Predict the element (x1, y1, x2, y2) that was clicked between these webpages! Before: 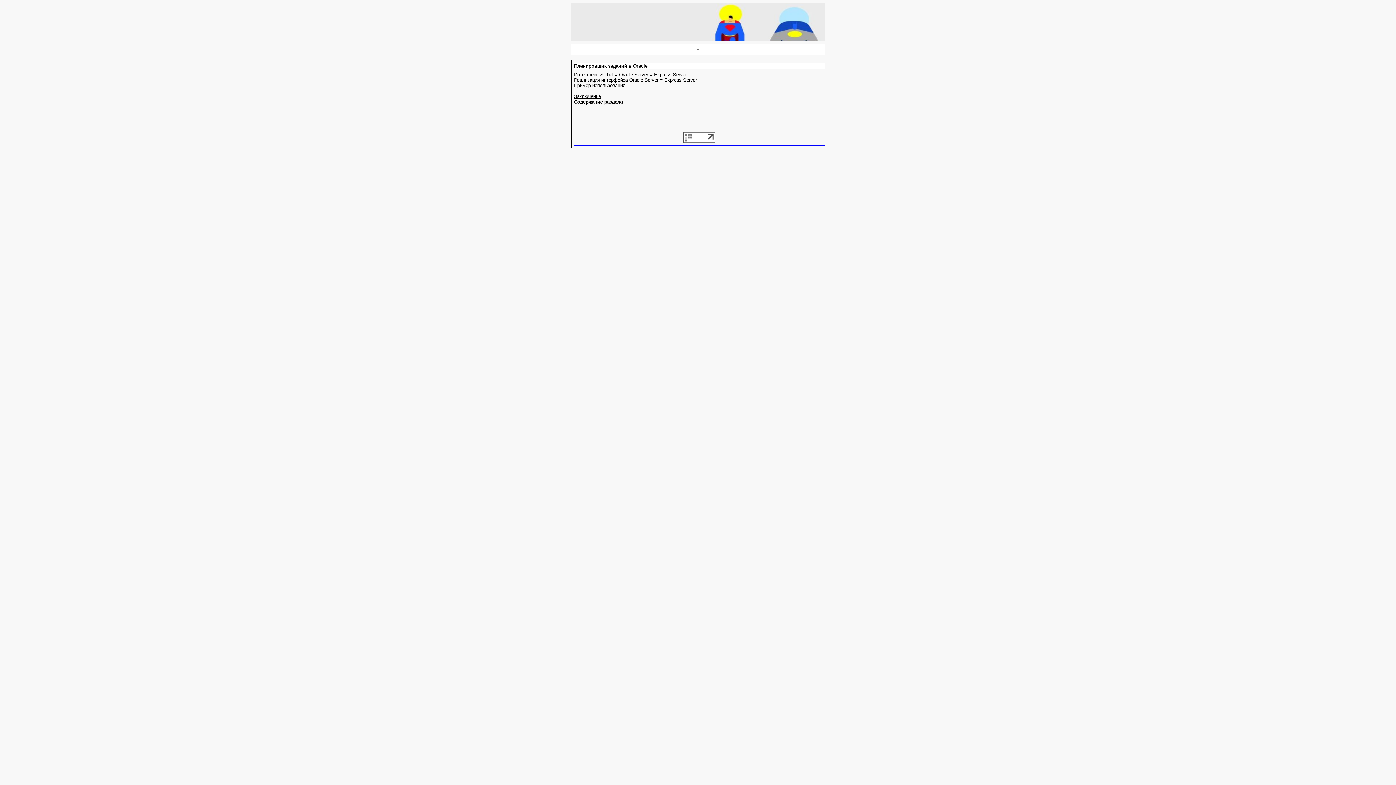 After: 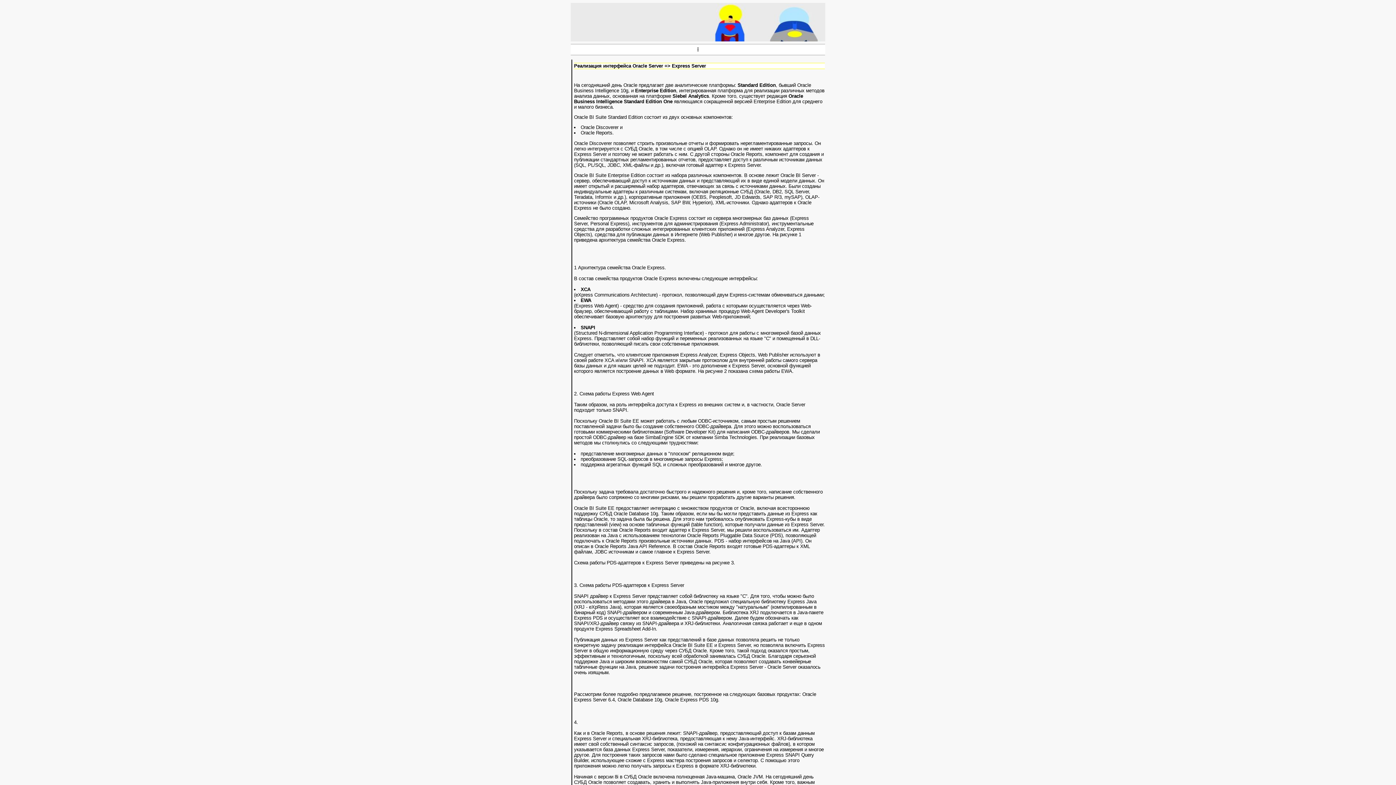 Action: label: Реализация интерфейса Oracle Server = Express Server bbox: (574, 77, 697, 83)